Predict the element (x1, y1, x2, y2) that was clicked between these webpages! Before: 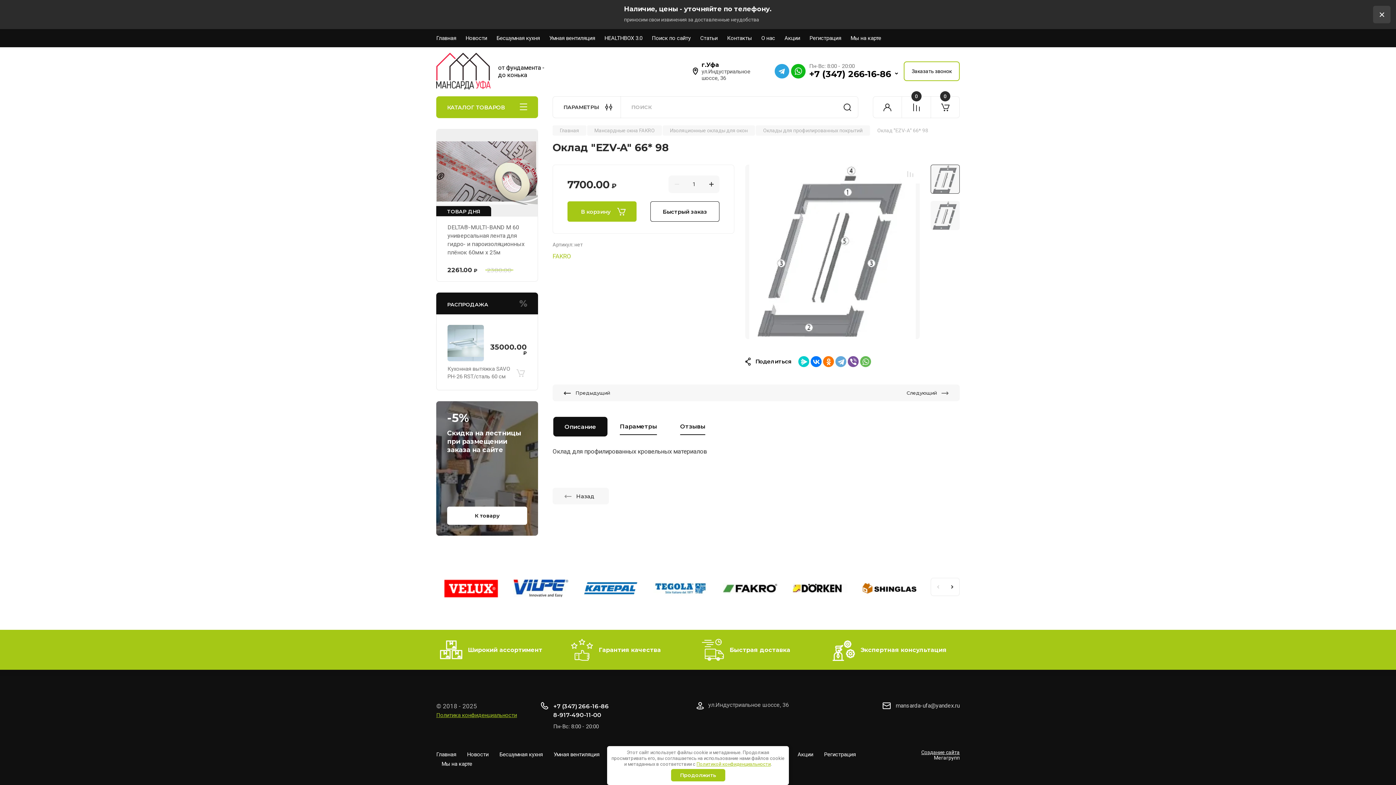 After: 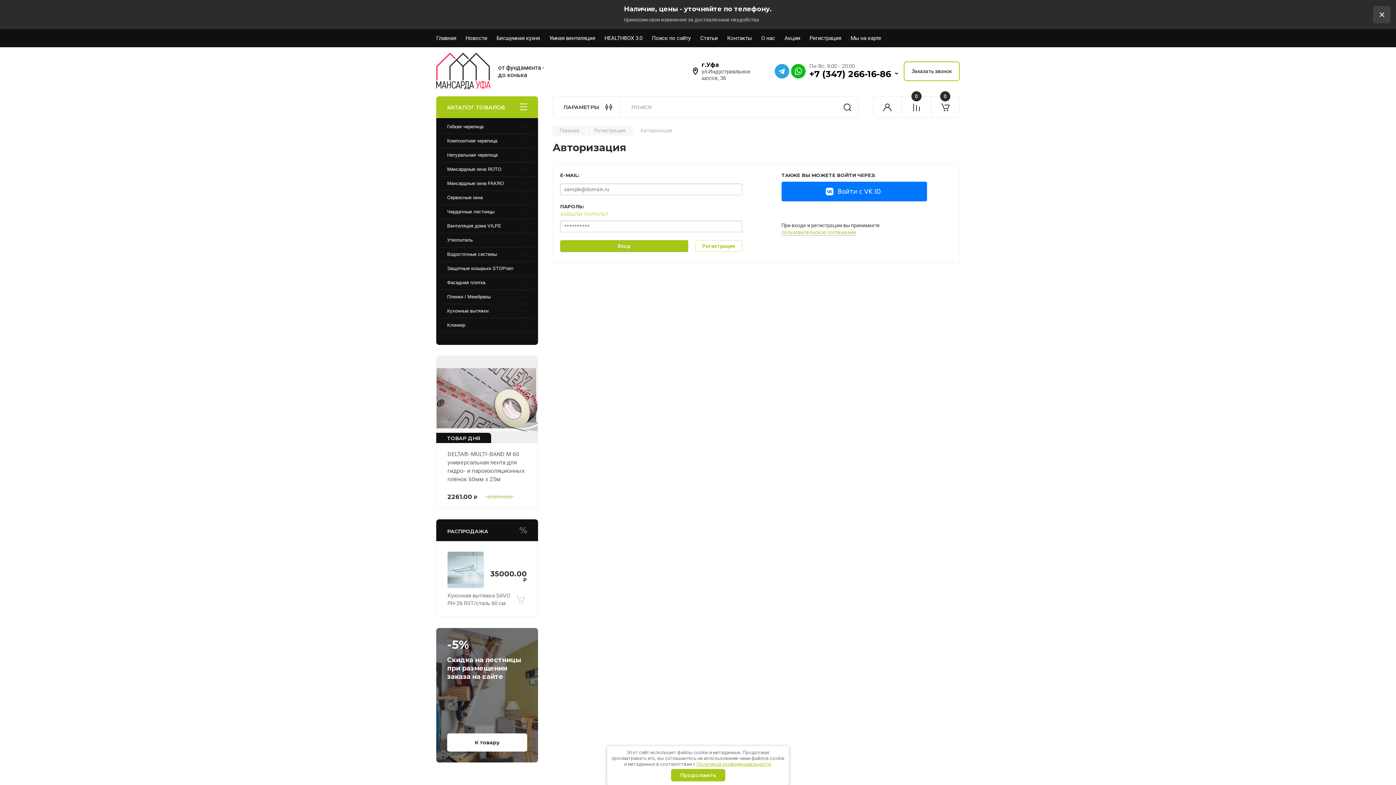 Action: label: Регистрация bbox: (824, 750, 856, 759)